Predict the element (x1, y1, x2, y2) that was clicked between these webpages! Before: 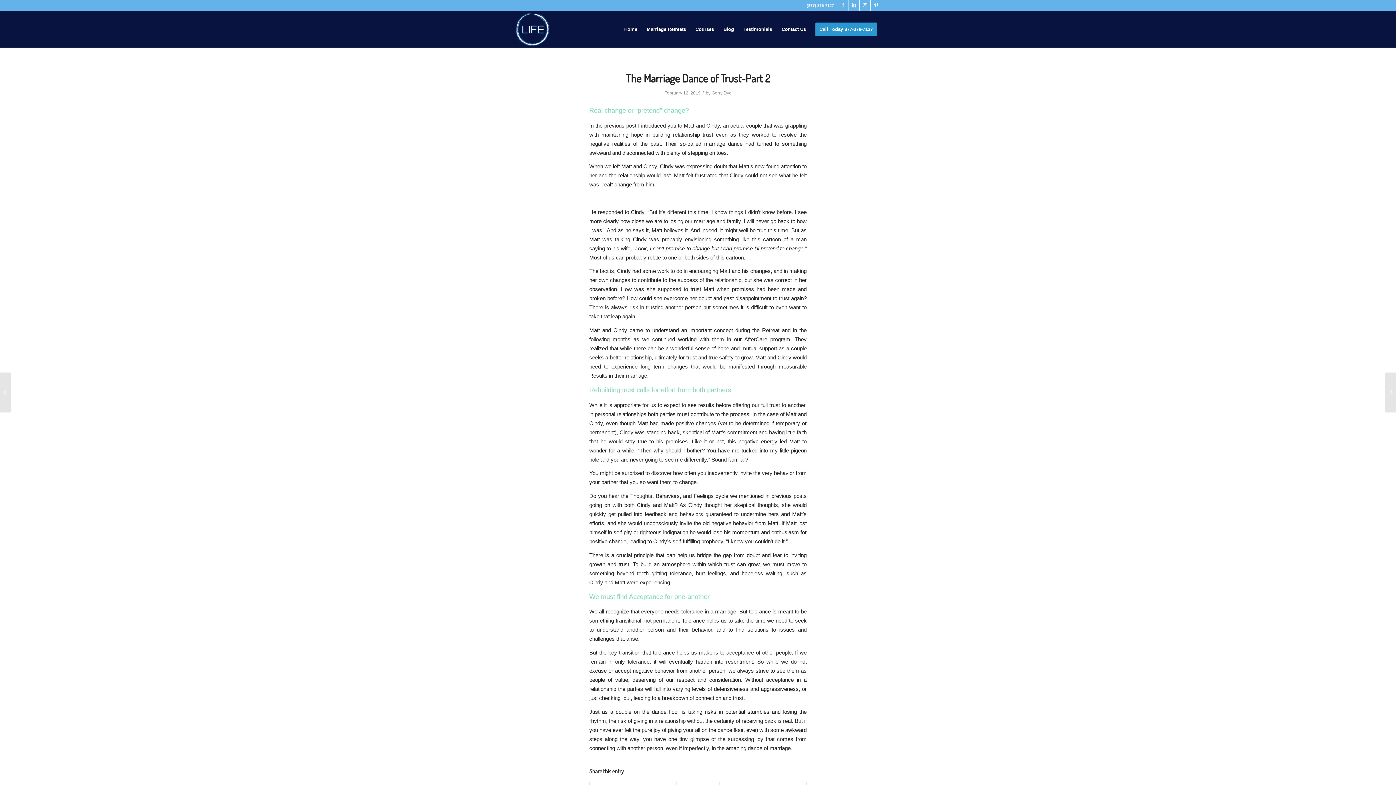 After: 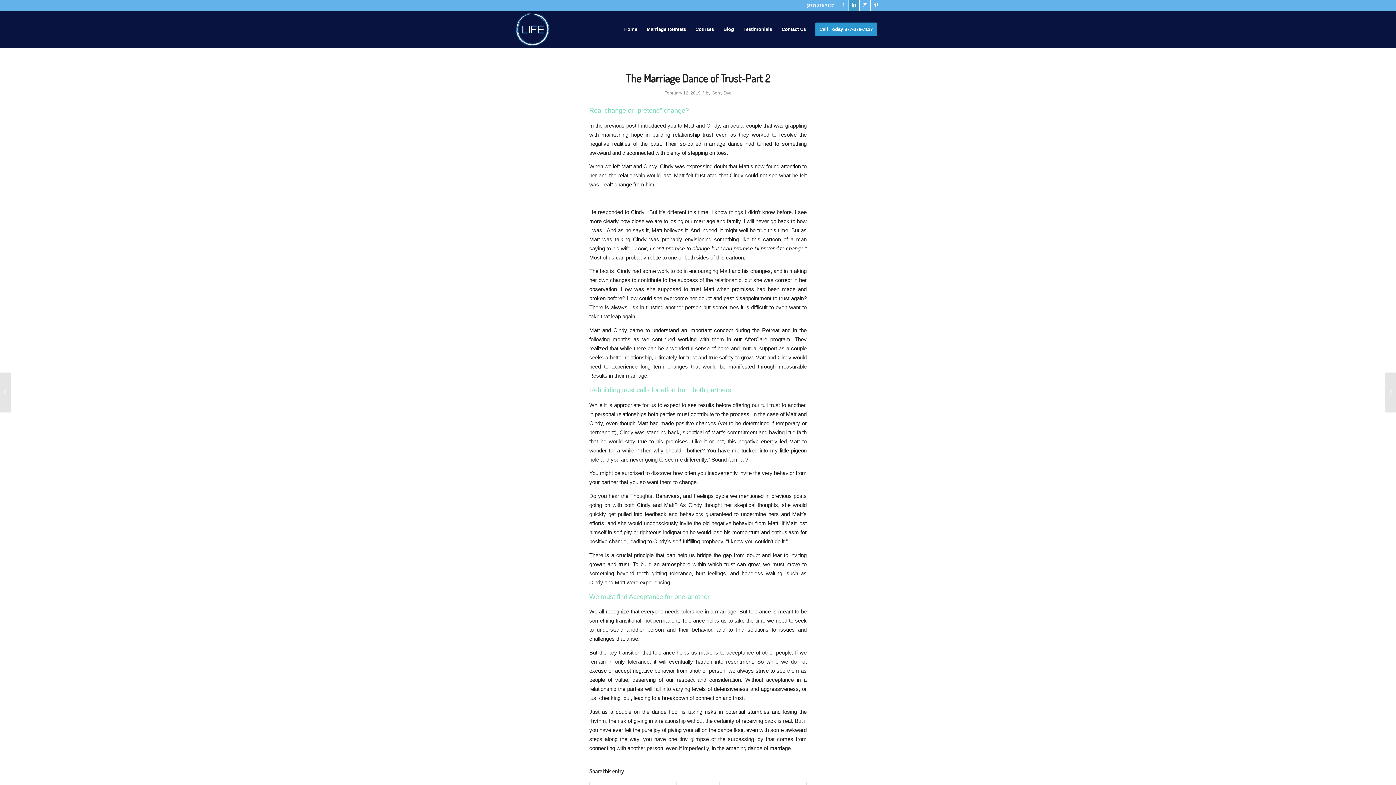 Action: bbox: (849, 0, 859, 10) label: Link to LinkedIn